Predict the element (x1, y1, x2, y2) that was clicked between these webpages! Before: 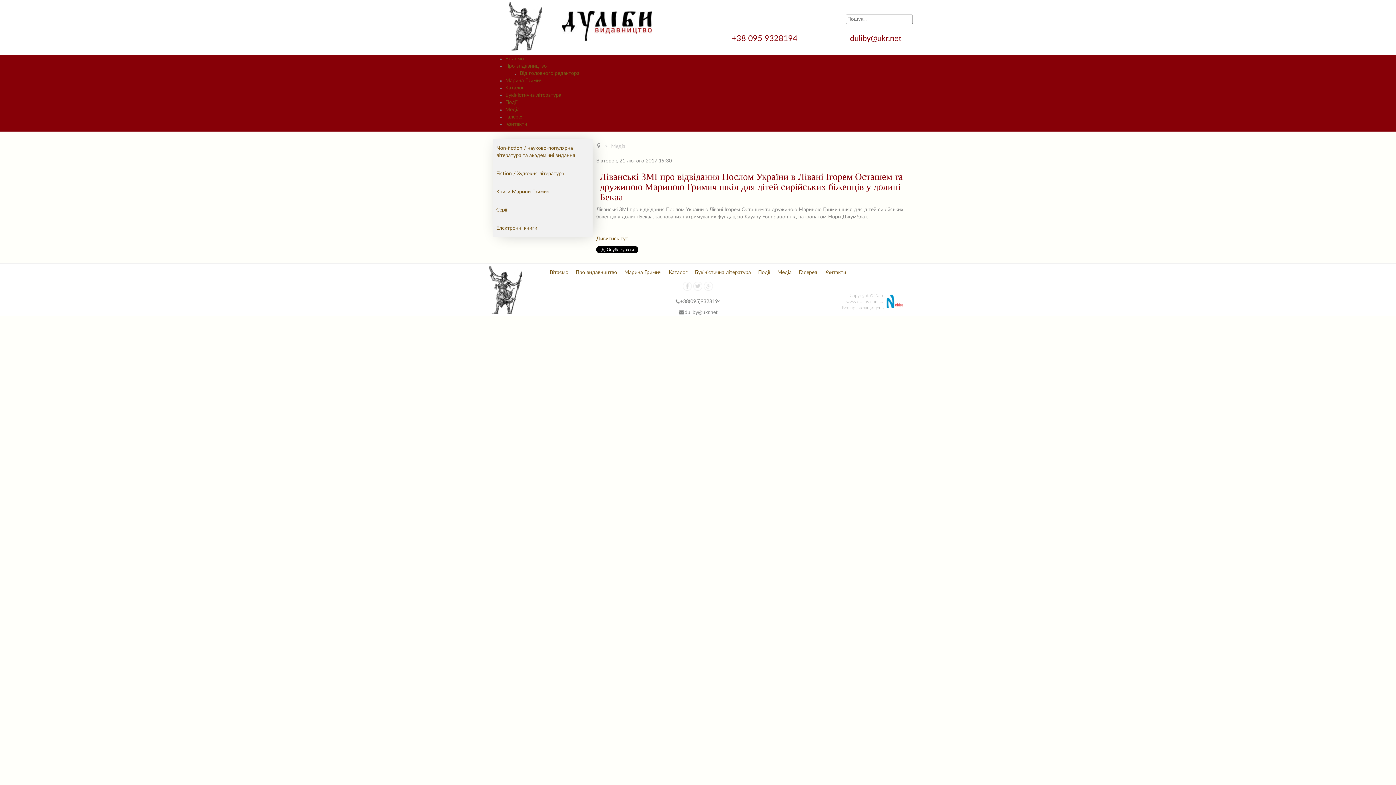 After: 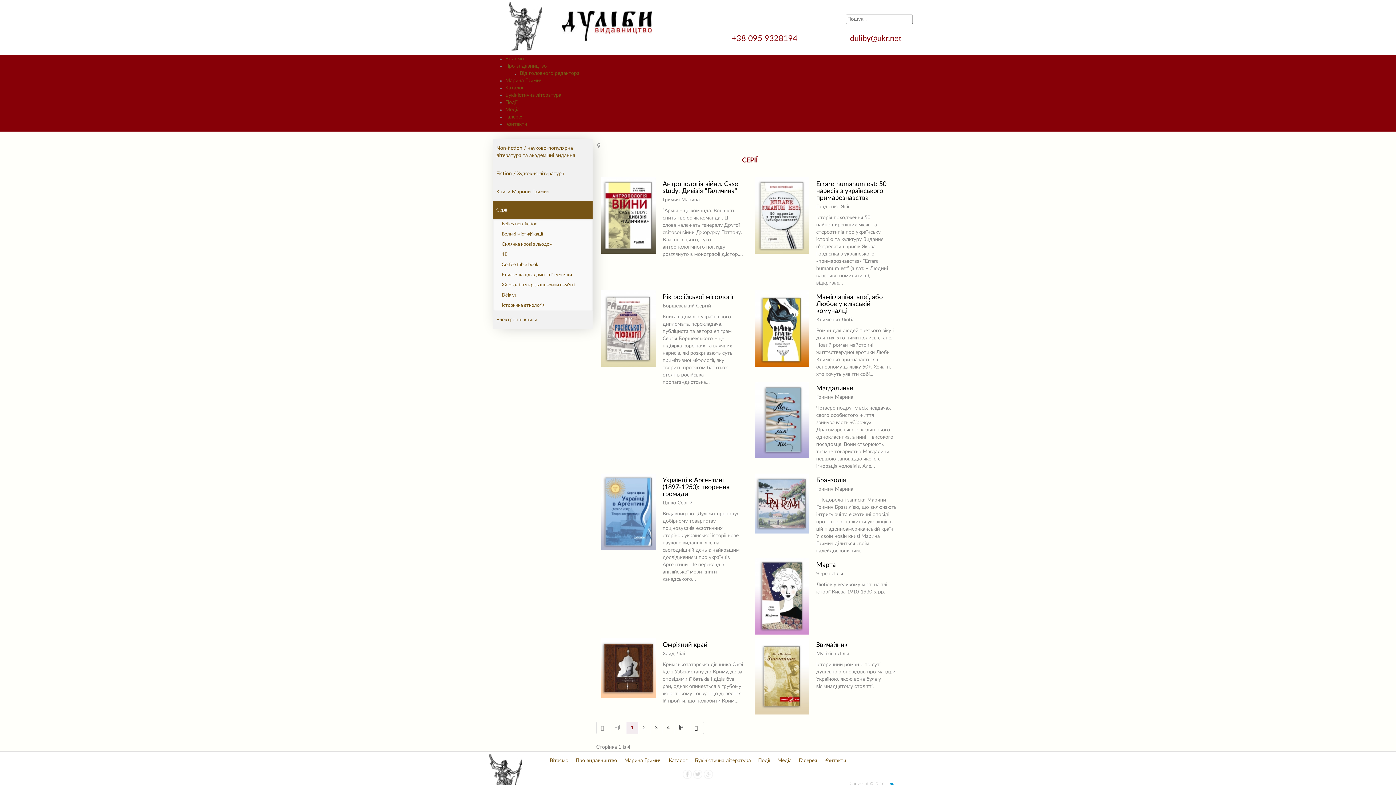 Action: label: Серії bbox: (492, 201, 592, 219)